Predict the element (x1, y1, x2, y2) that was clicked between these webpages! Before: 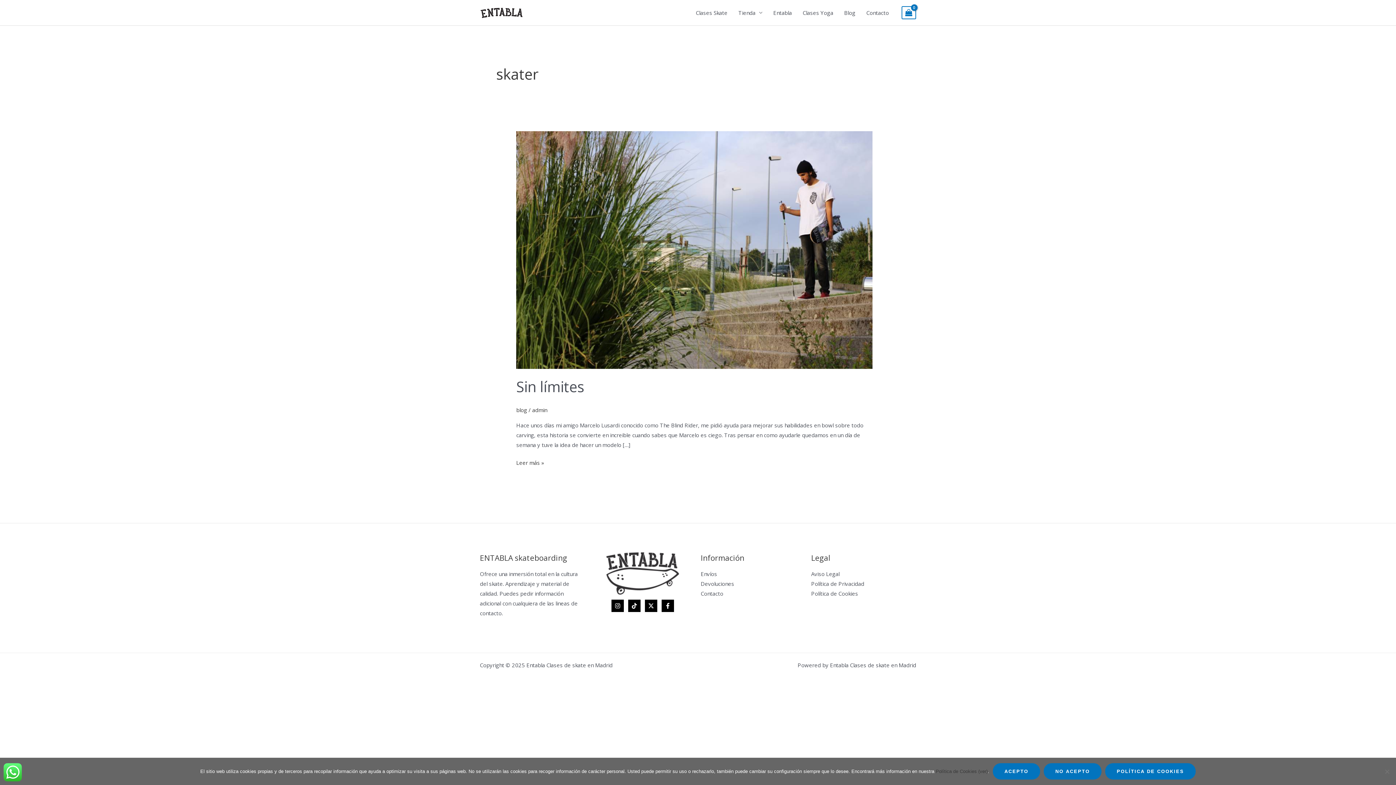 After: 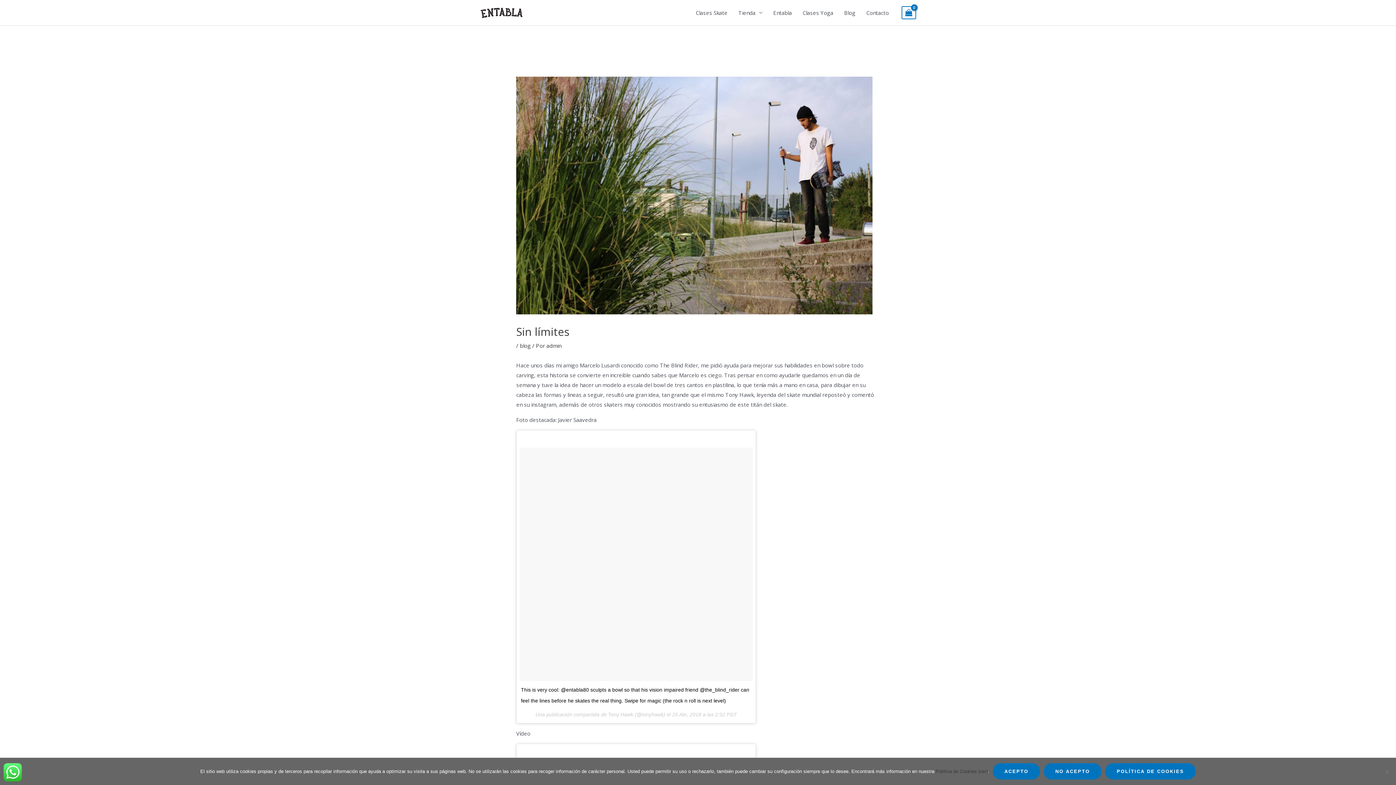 Action: bbox: (516, 458, 544, 468) label: Sin límites
Leer más »